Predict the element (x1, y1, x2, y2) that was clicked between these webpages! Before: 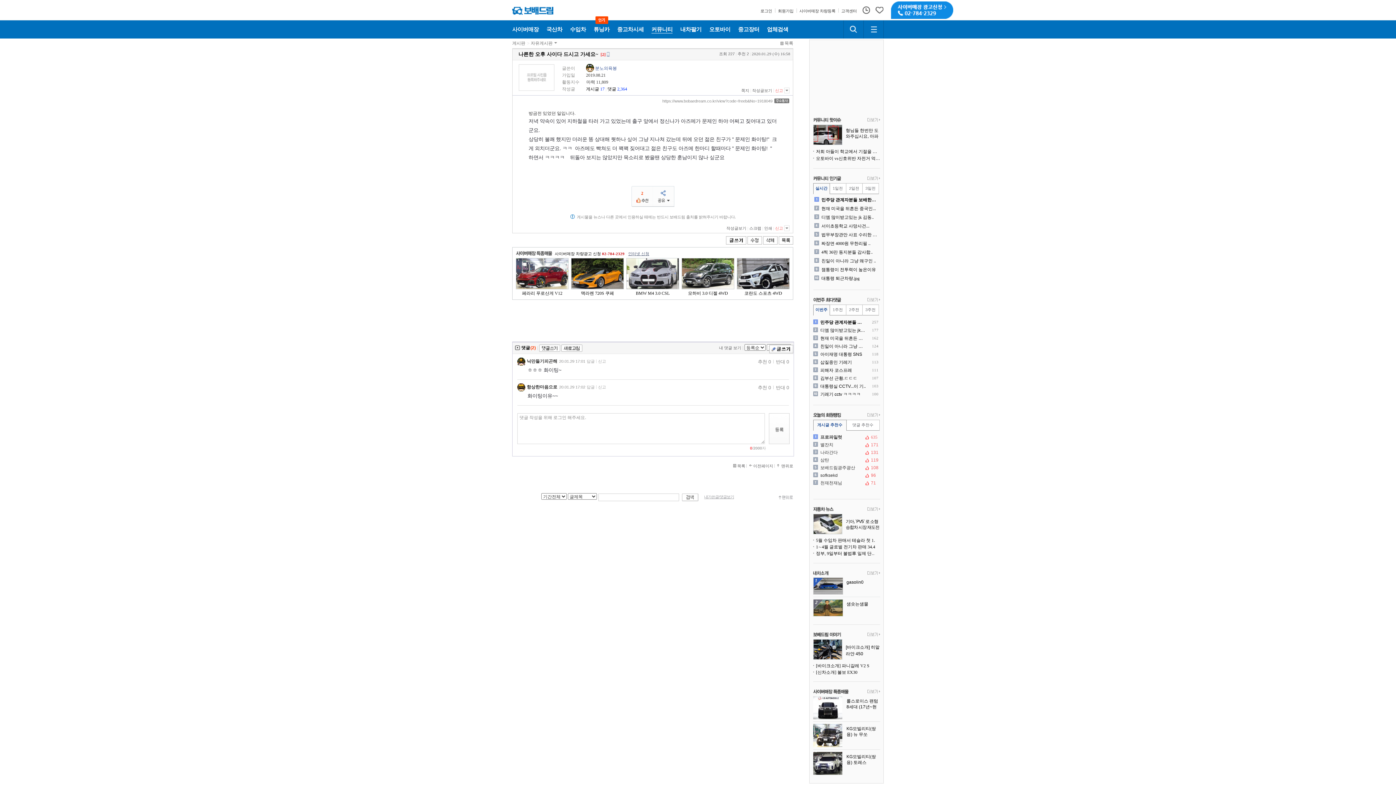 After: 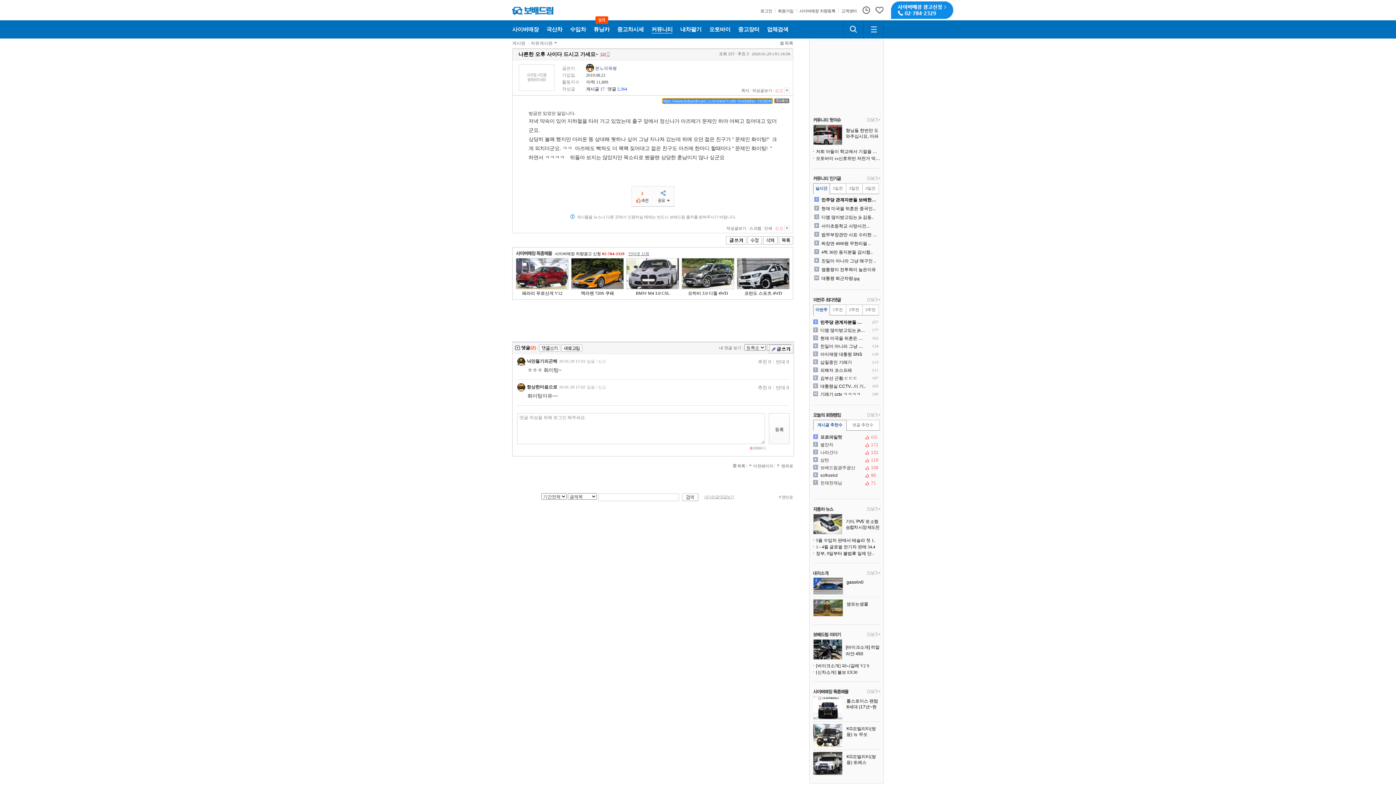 Action: bbox: (662, 98, 772, 103) label: https://www.bobaedream.co.kr/view?code=freeb&No=1918049